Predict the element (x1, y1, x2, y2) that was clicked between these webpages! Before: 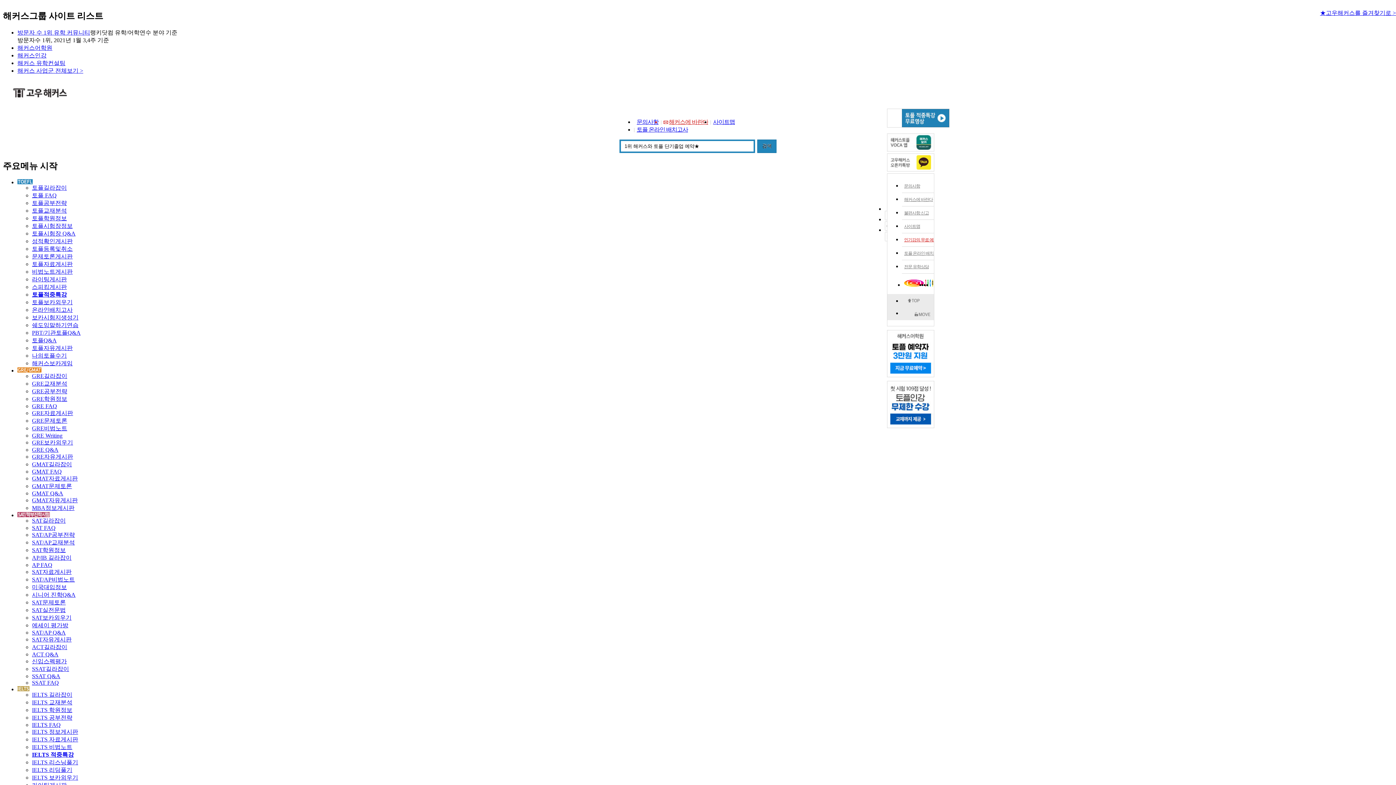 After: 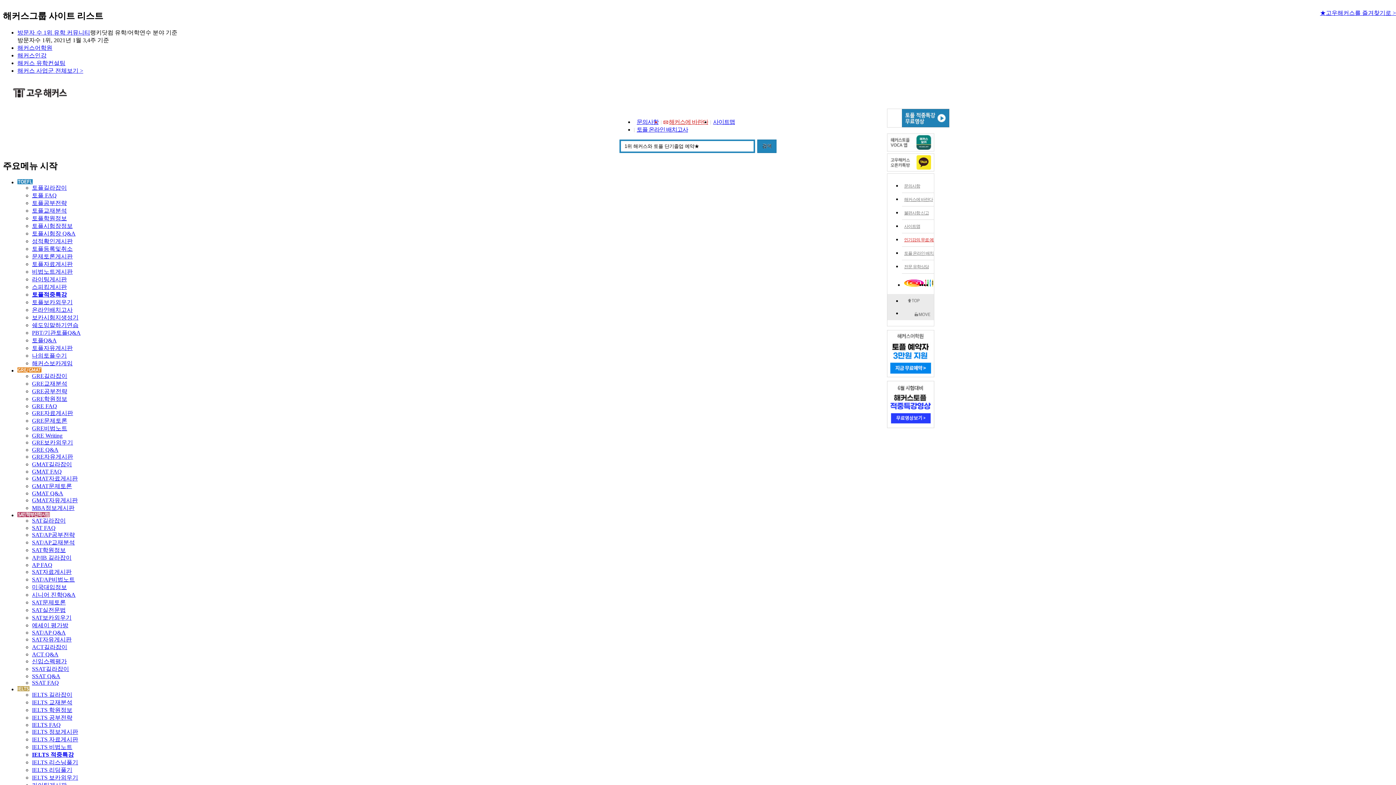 Action: label: 해커스보카게임 bbox: (32, 360, 72, 366)